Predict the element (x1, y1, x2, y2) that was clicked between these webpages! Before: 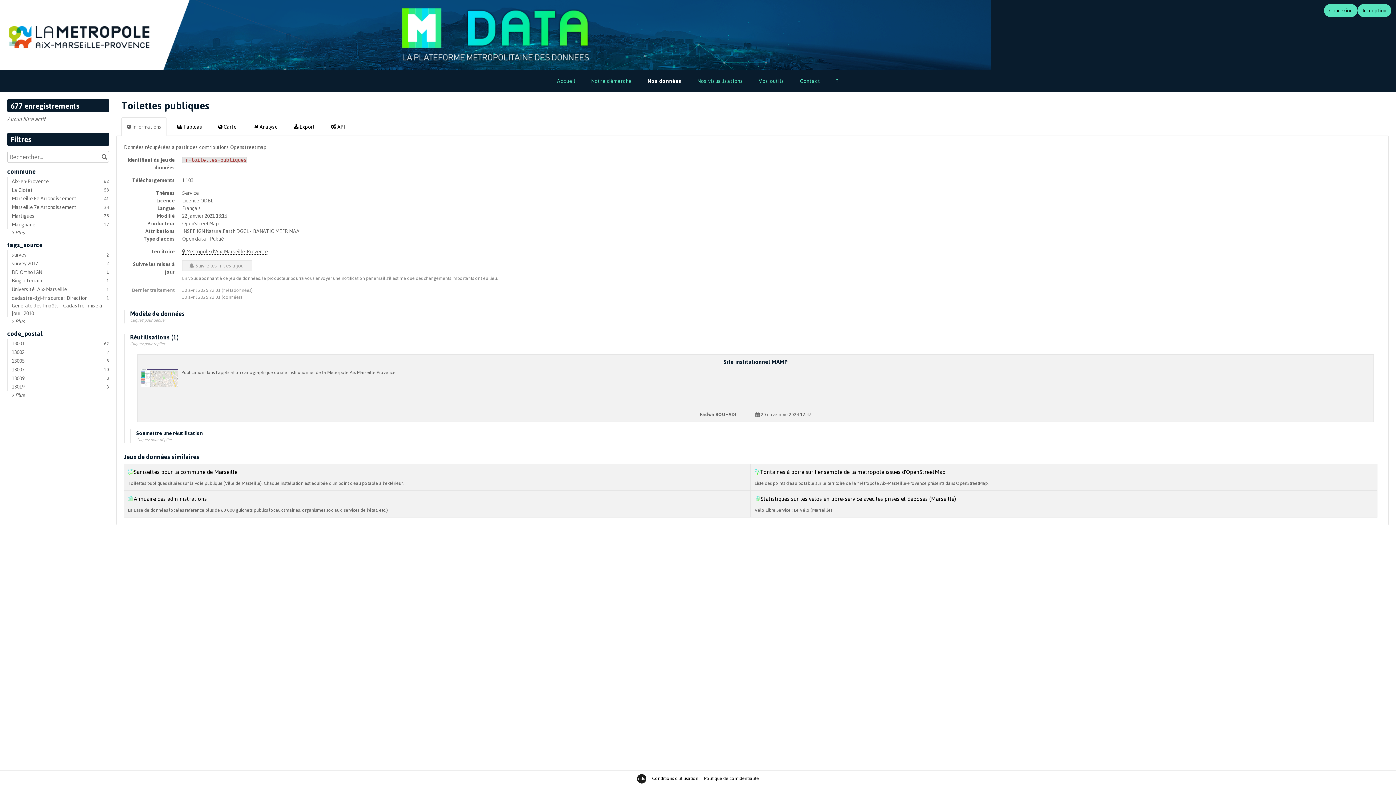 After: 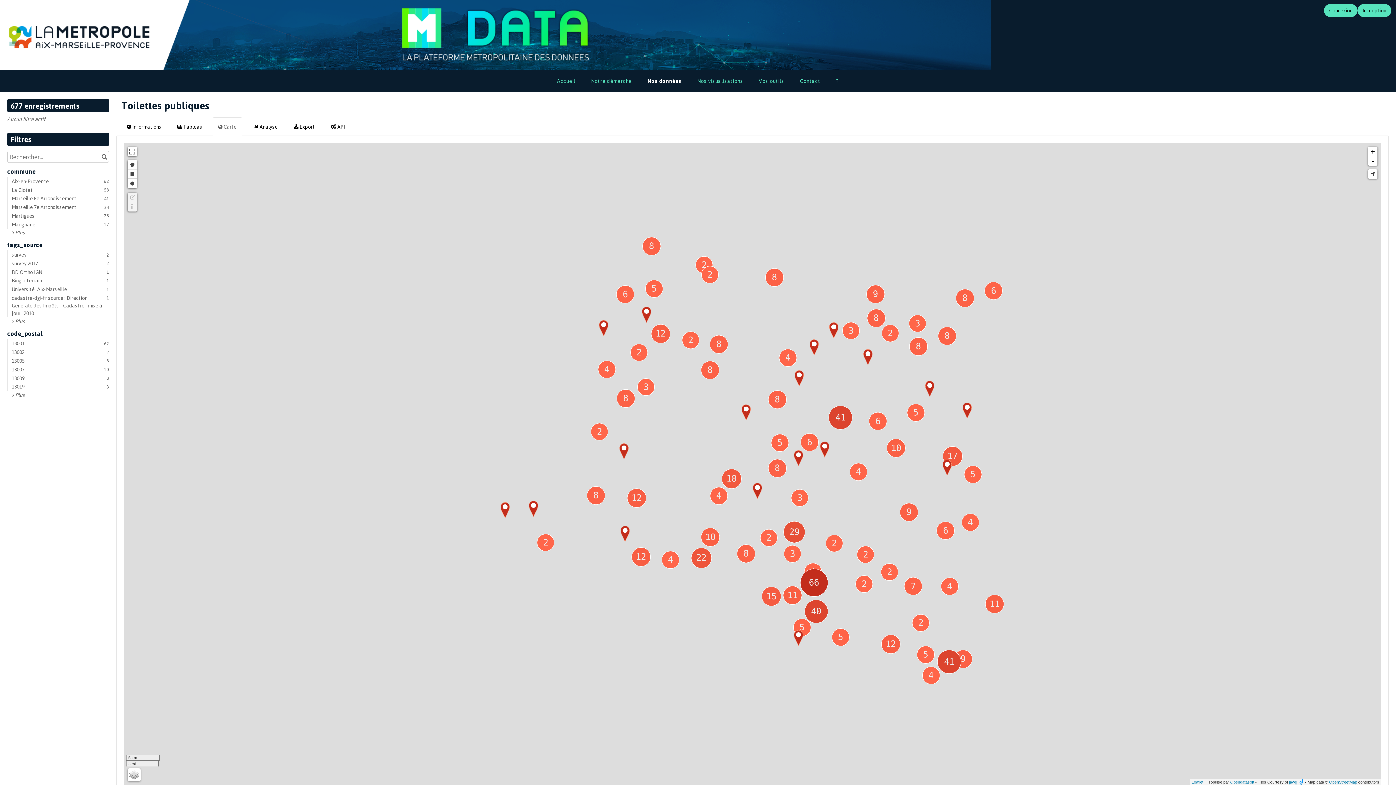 Action: bbox: (212, 117, 242, 136) label:  Carte